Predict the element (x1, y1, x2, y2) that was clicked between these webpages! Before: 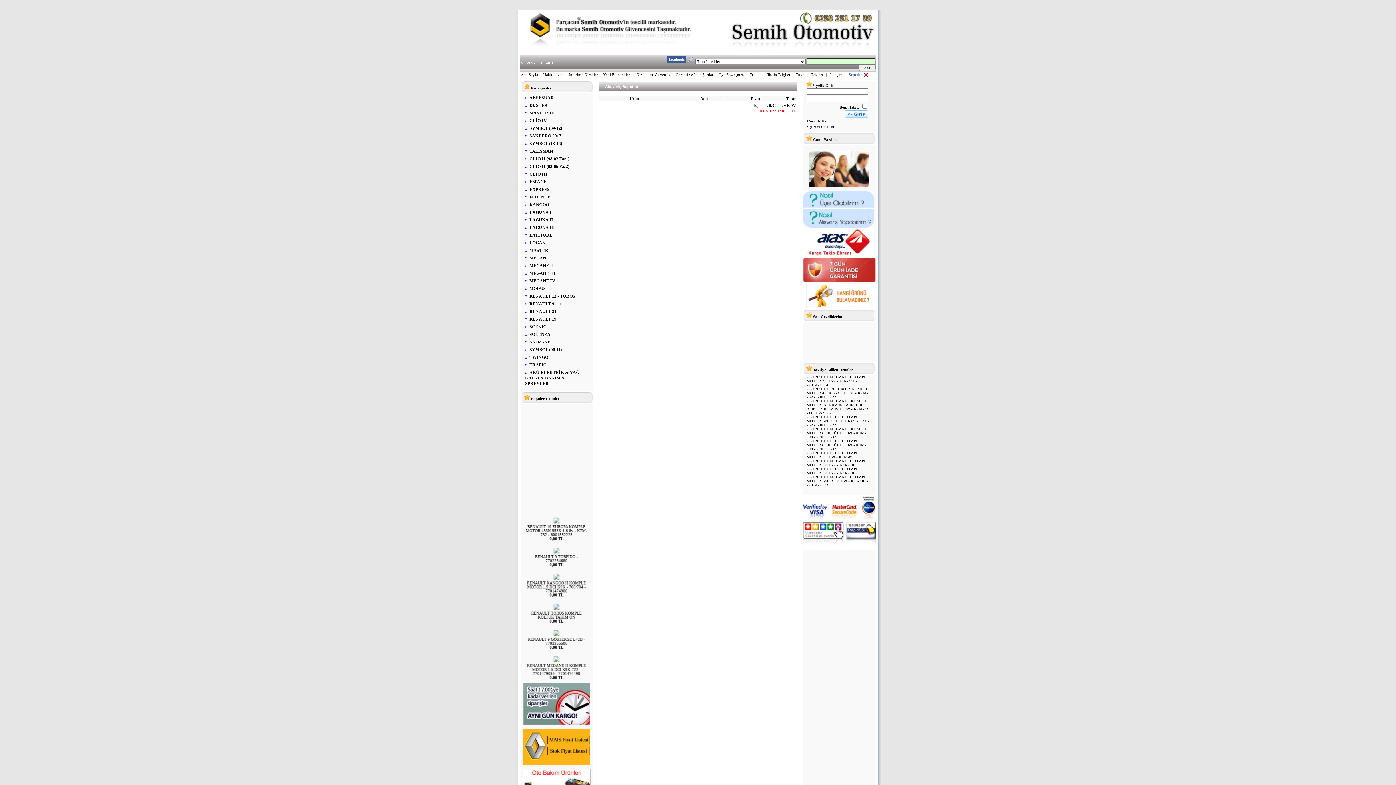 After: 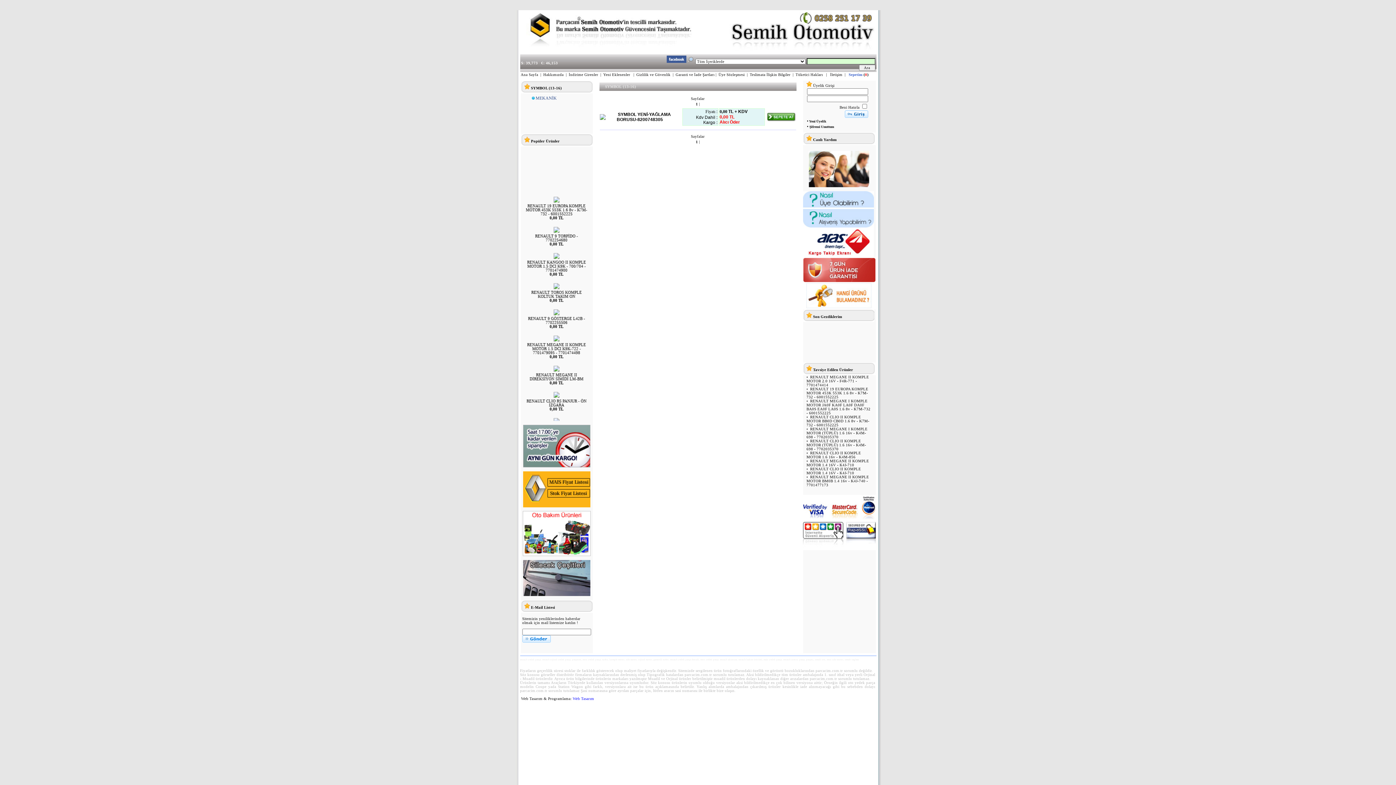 Action: label: SYMBOL (13-16) bbox: (529, 141, 562, 145)